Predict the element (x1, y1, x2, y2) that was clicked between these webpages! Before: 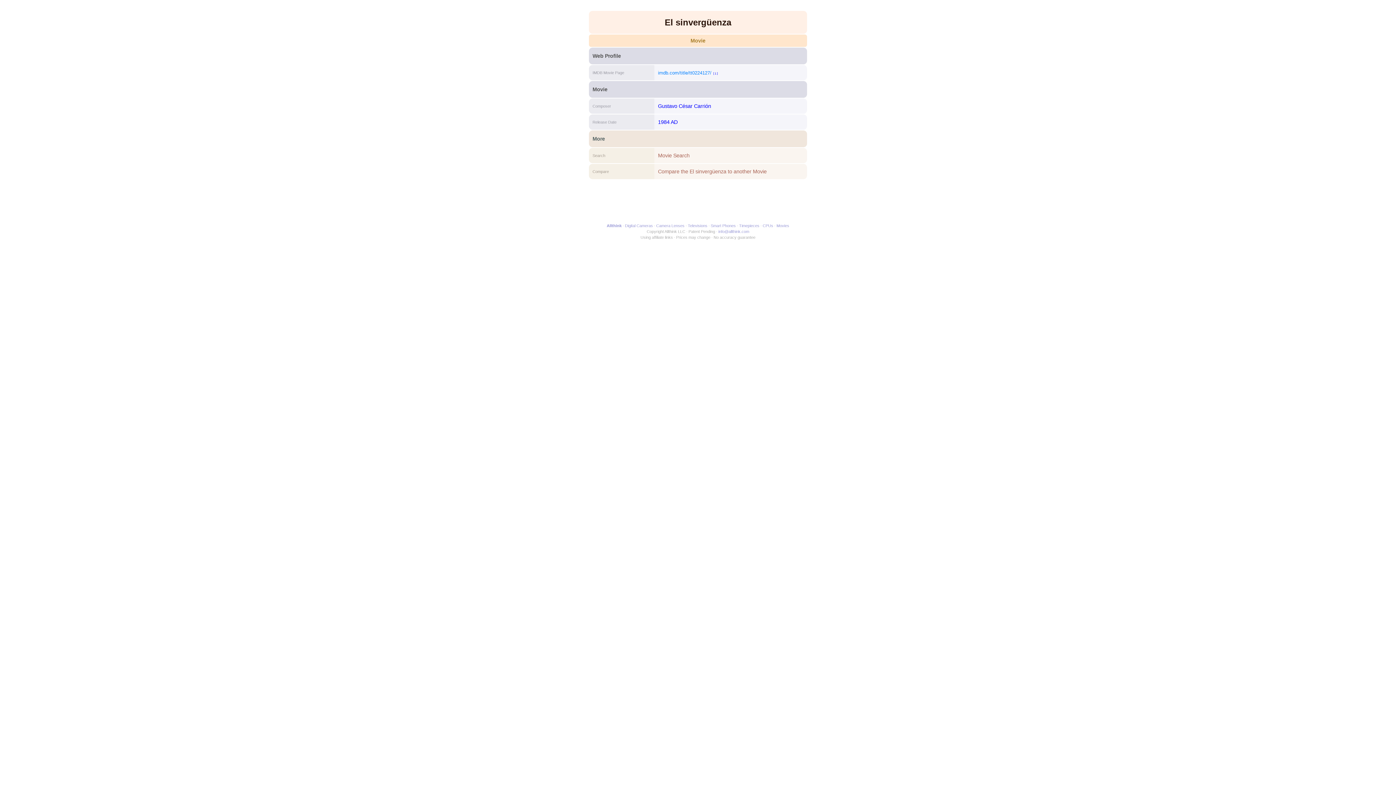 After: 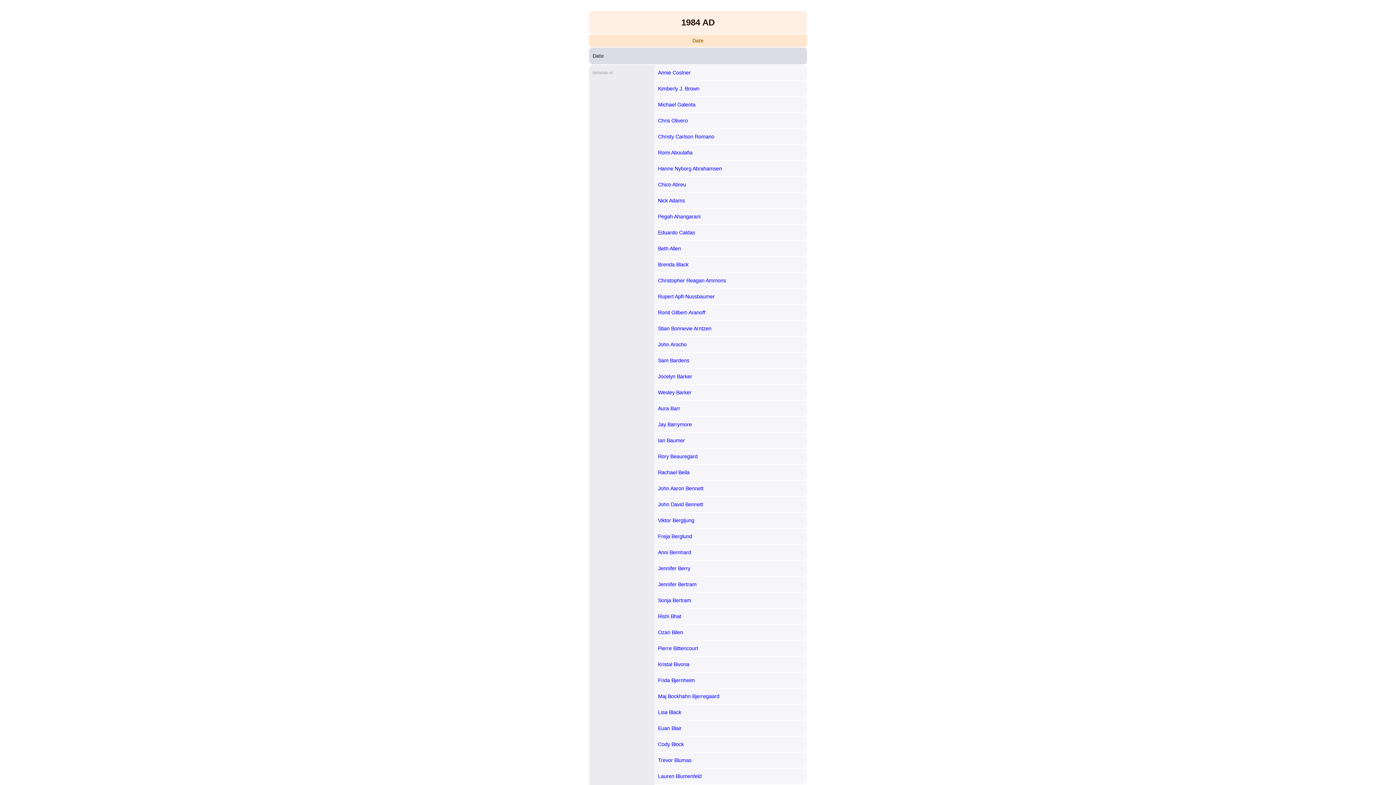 Action: bbox: (658, 119, 677, 125) label: 1984 AD